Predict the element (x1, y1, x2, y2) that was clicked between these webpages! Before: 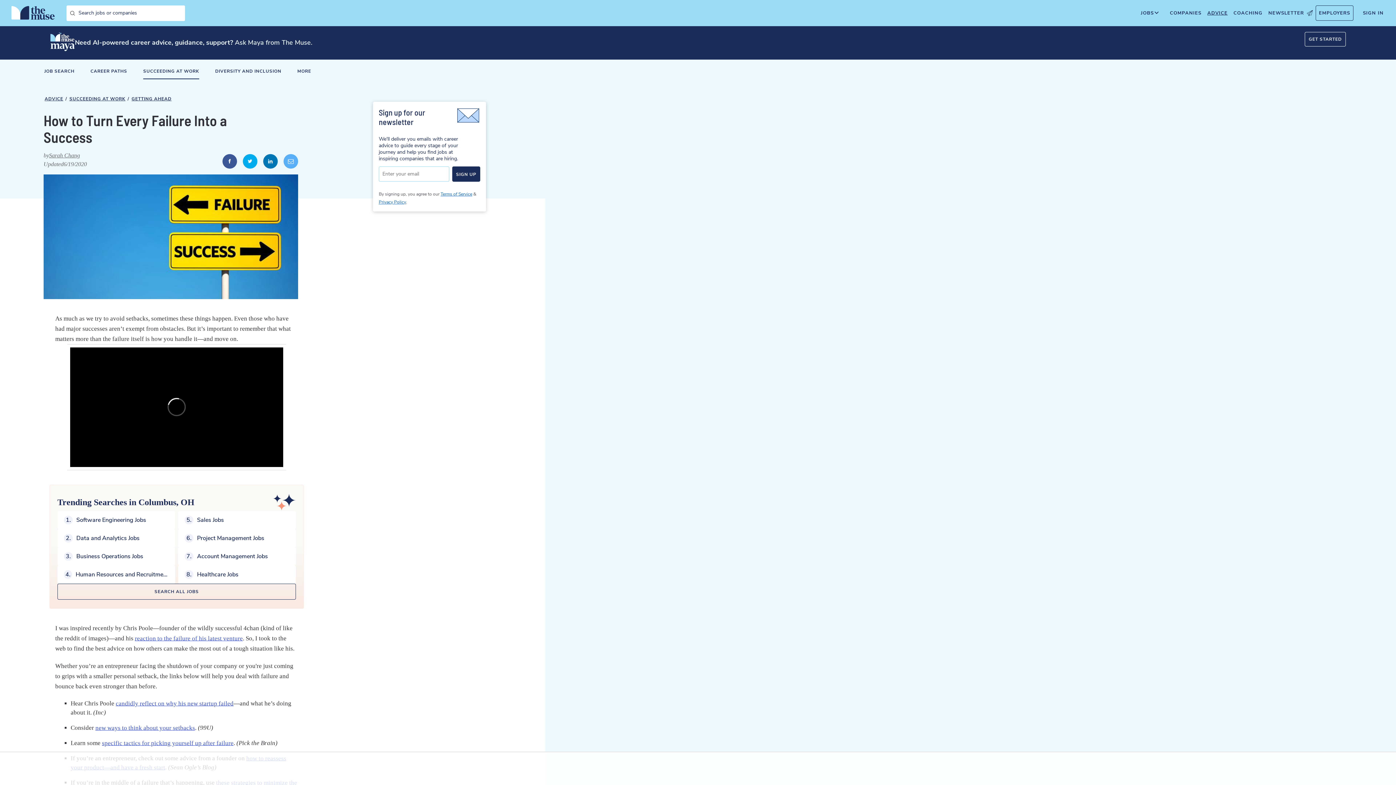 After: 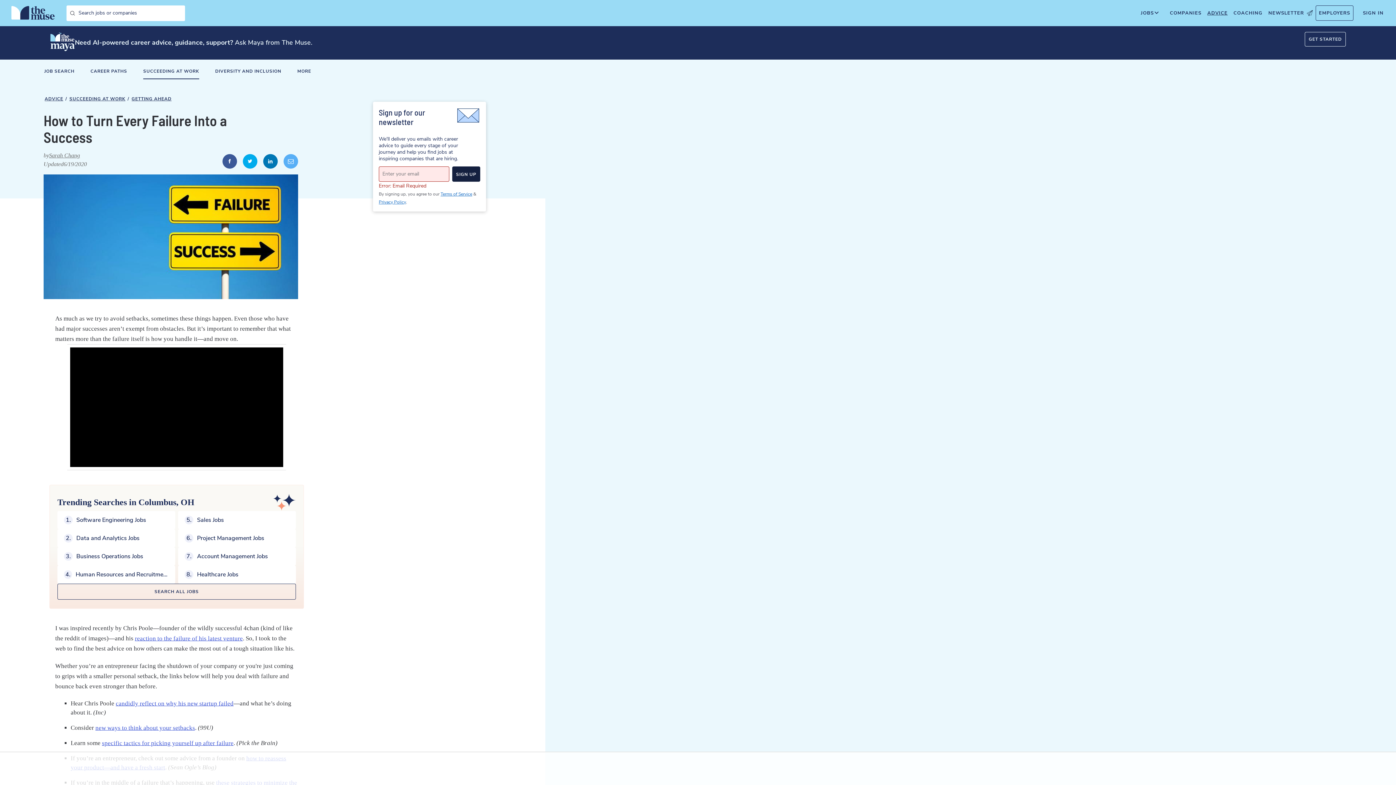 Action: bbox: (452, 166, 480, 181) label: SIGN UP